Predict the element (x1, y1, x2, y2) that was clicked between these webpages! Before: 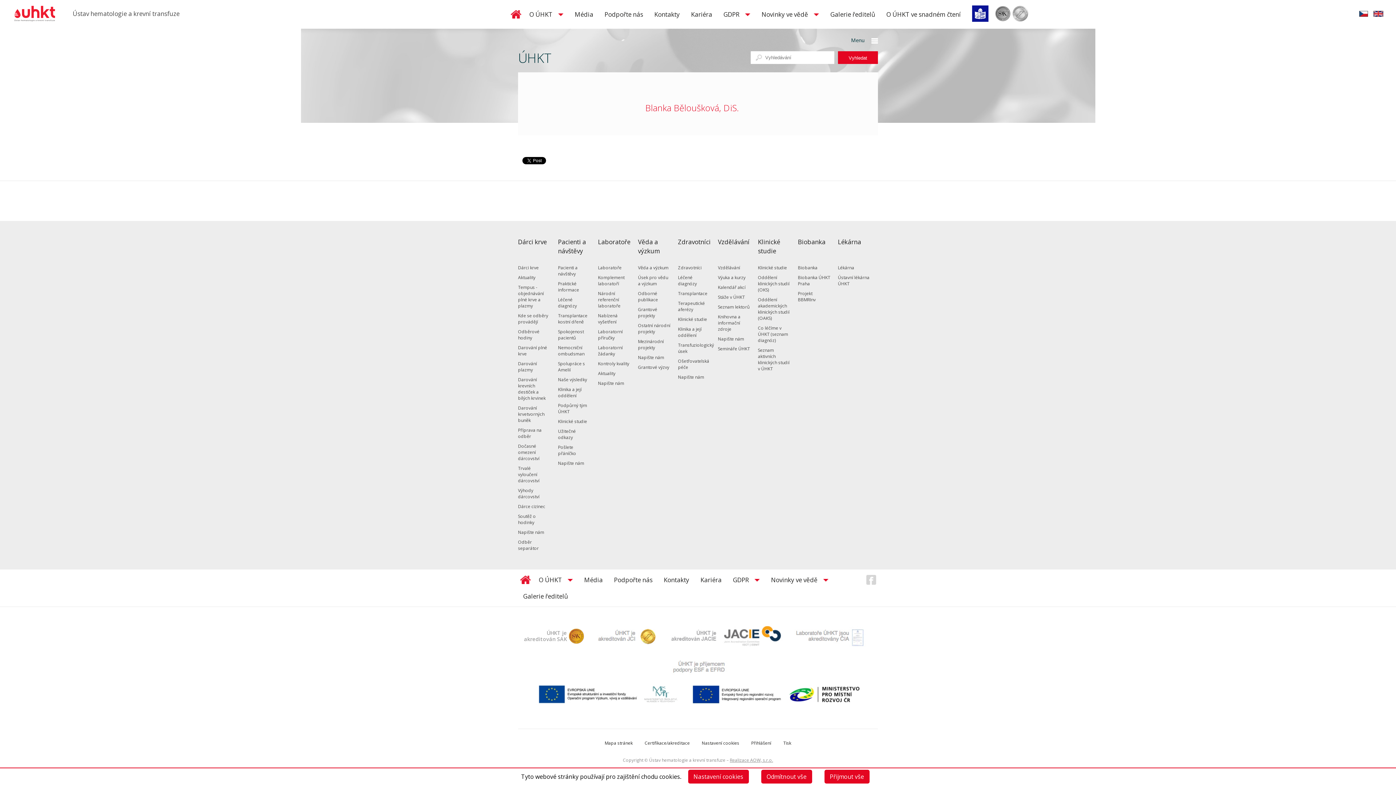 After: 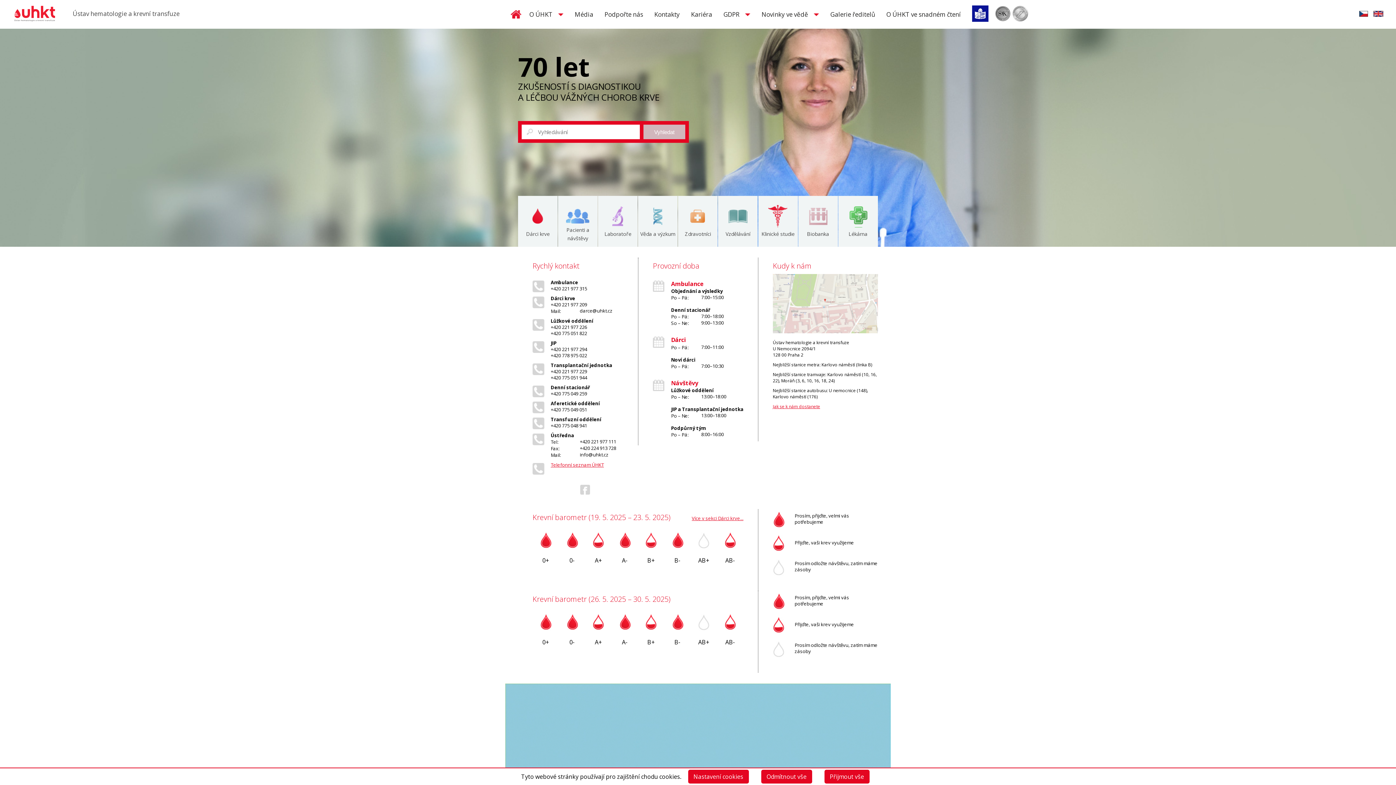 Action: bbox: (9, 5, 179, 21) label:  

Ústav hematologie a krevní transfuze